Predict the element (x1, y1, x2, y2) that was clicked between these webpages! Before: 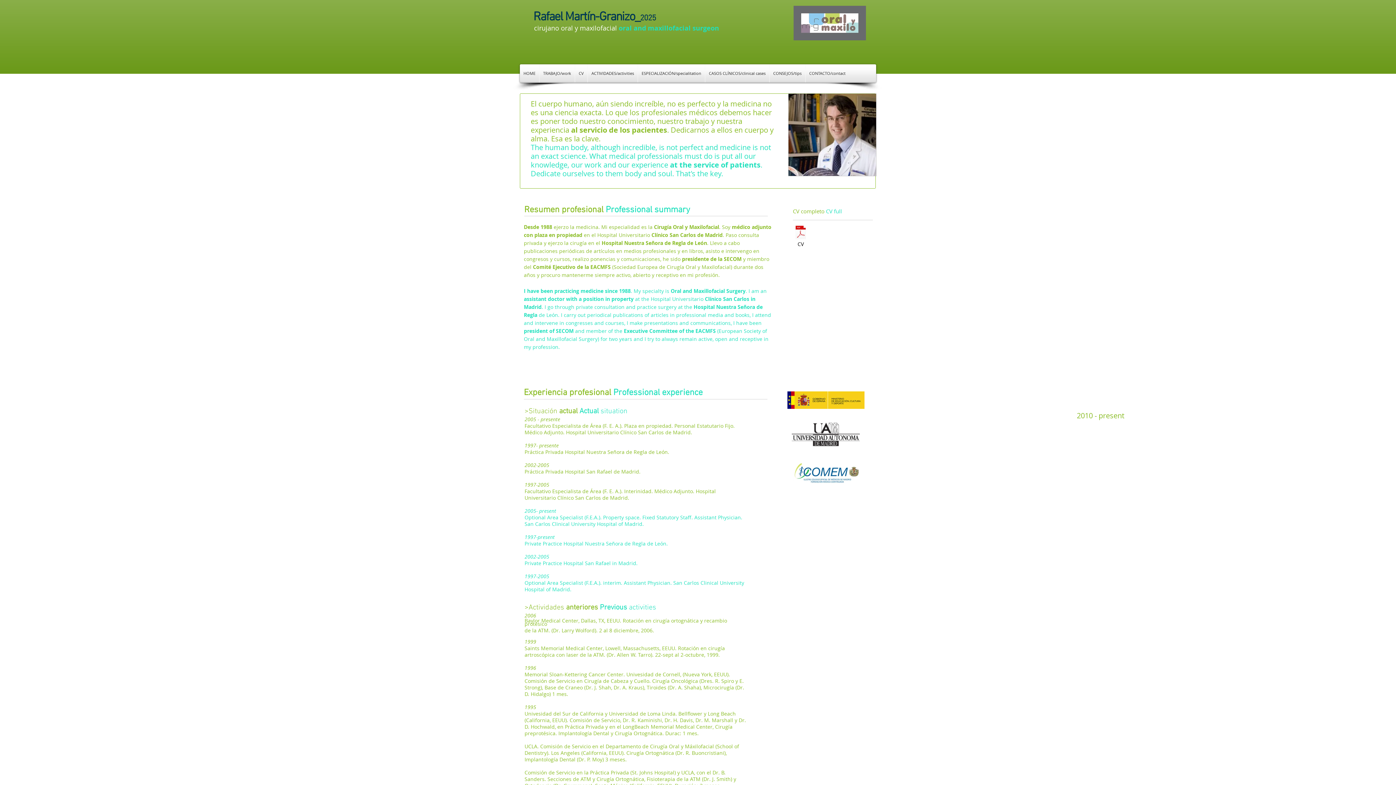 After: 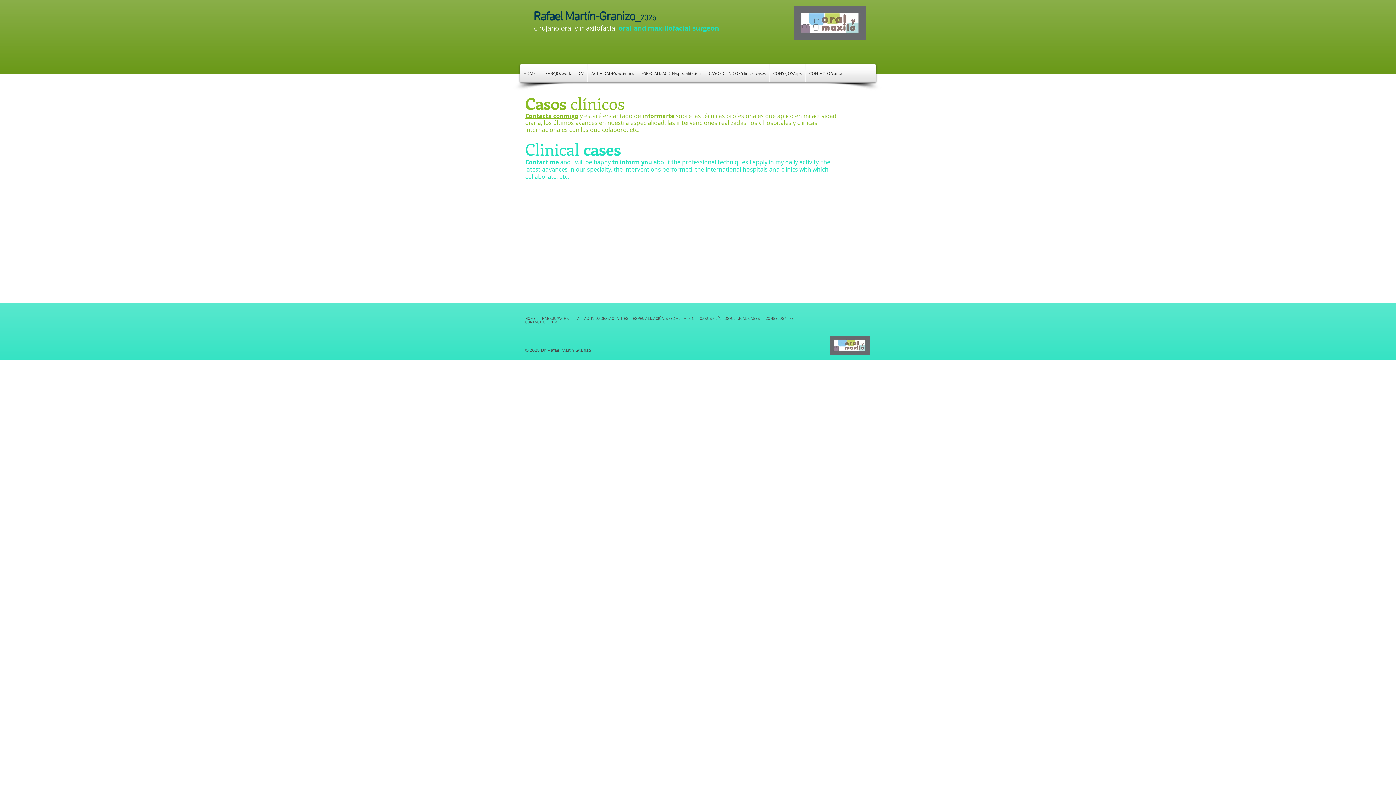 Action: bbox: (705, 64, 769, 82) label: CASOS CLÍNICOS/clinical cases